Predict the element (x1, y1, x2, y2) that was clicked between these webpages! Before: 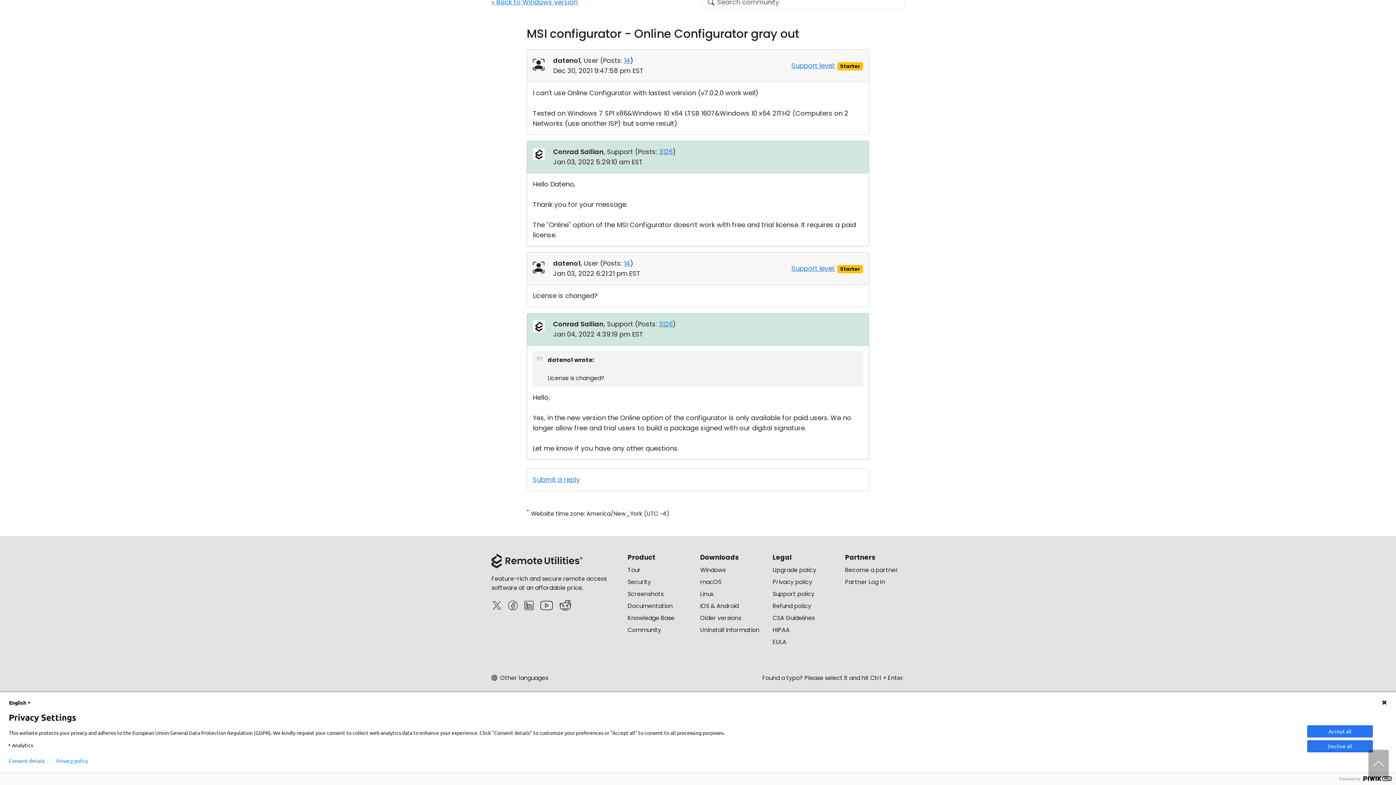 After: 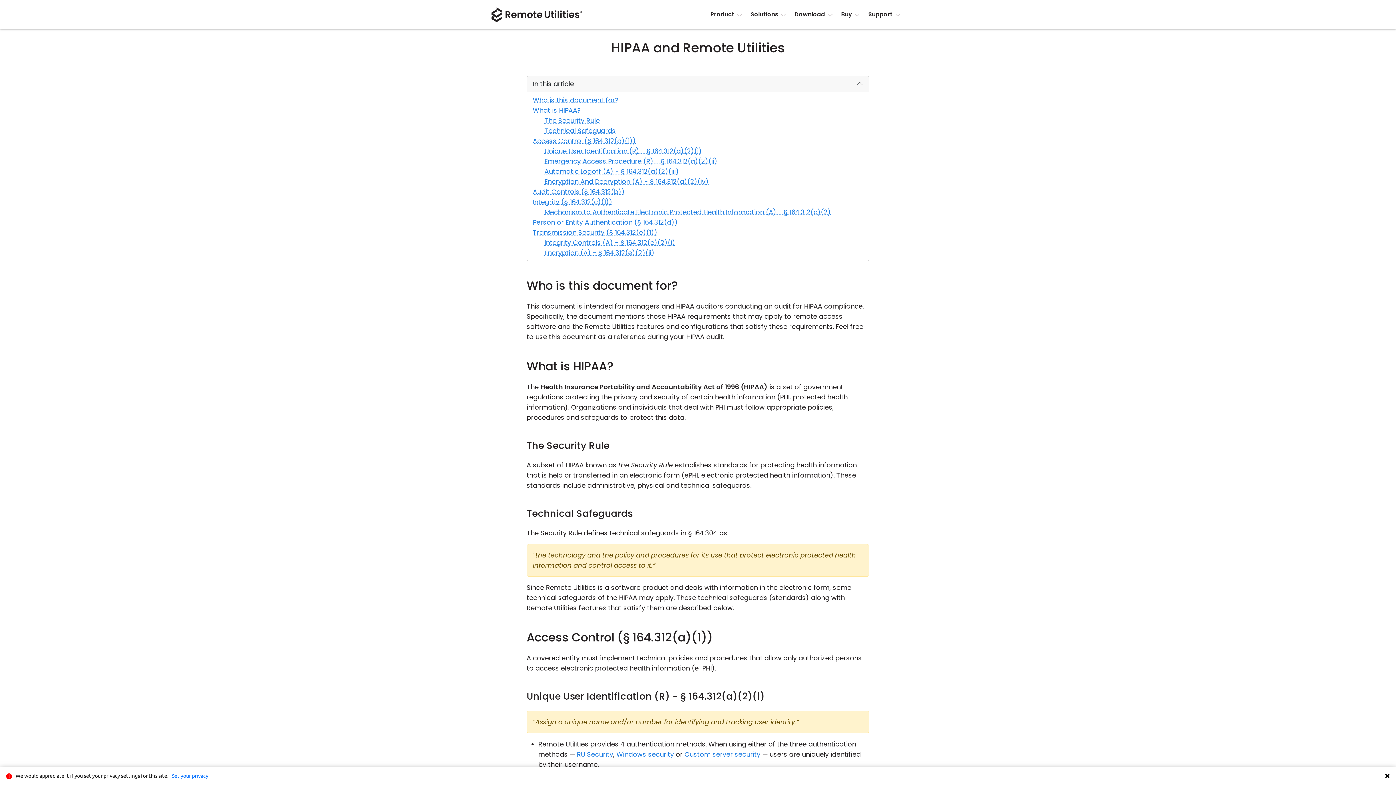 Action: bbox: (772, 626, 789, 634) label: HIPAA